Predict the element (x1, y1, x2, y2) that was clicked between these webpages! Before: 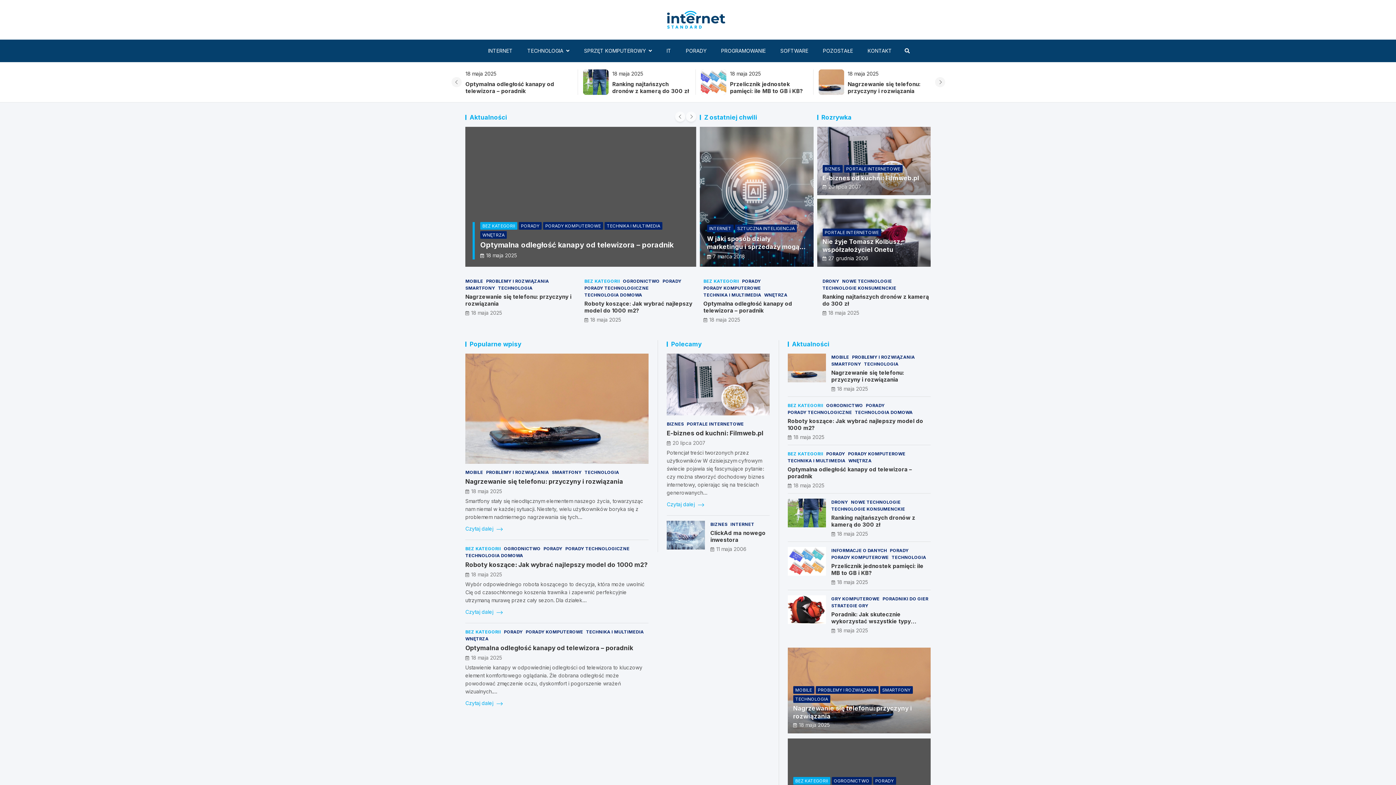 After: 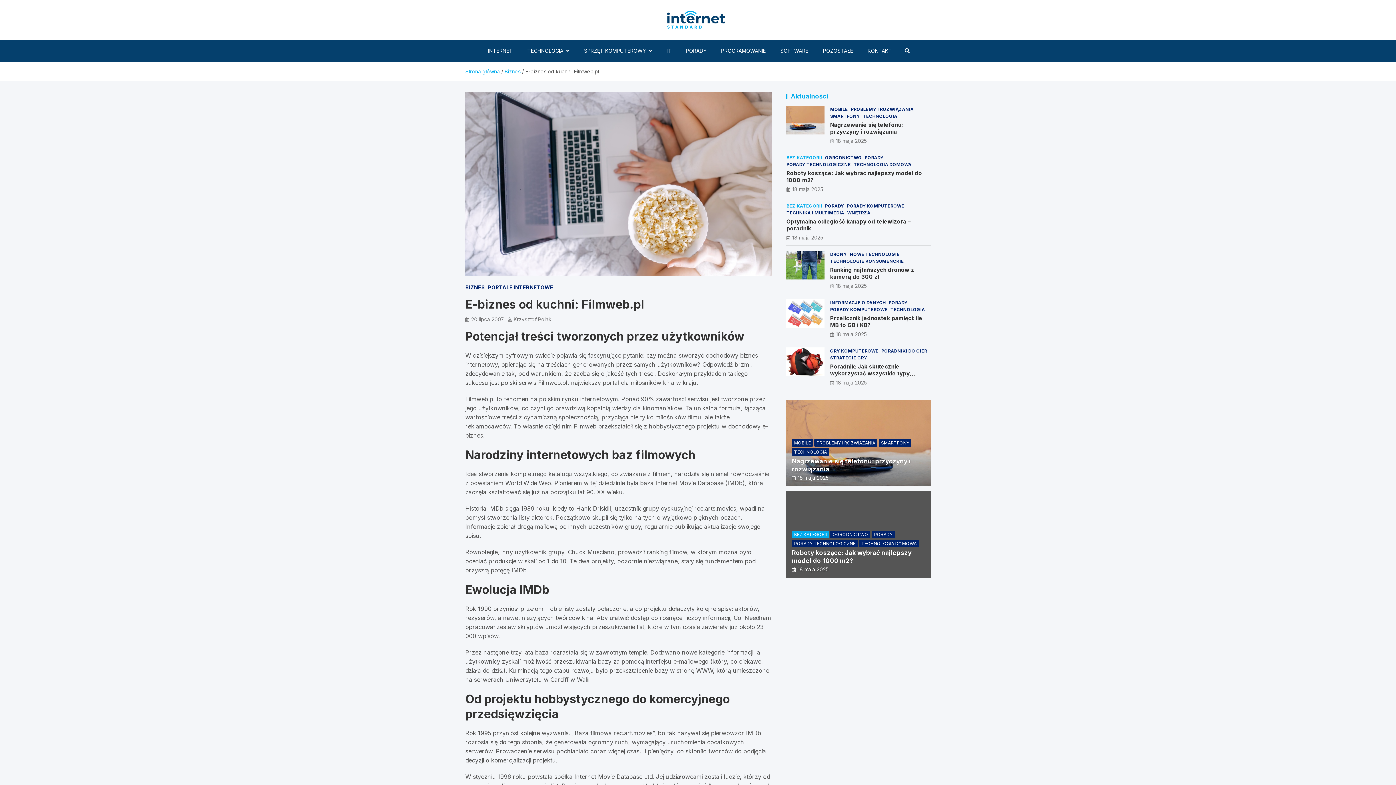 Action: bbox: (822, 174, 919, 181) label: E-biznes od kuchni: Filmweb.pl